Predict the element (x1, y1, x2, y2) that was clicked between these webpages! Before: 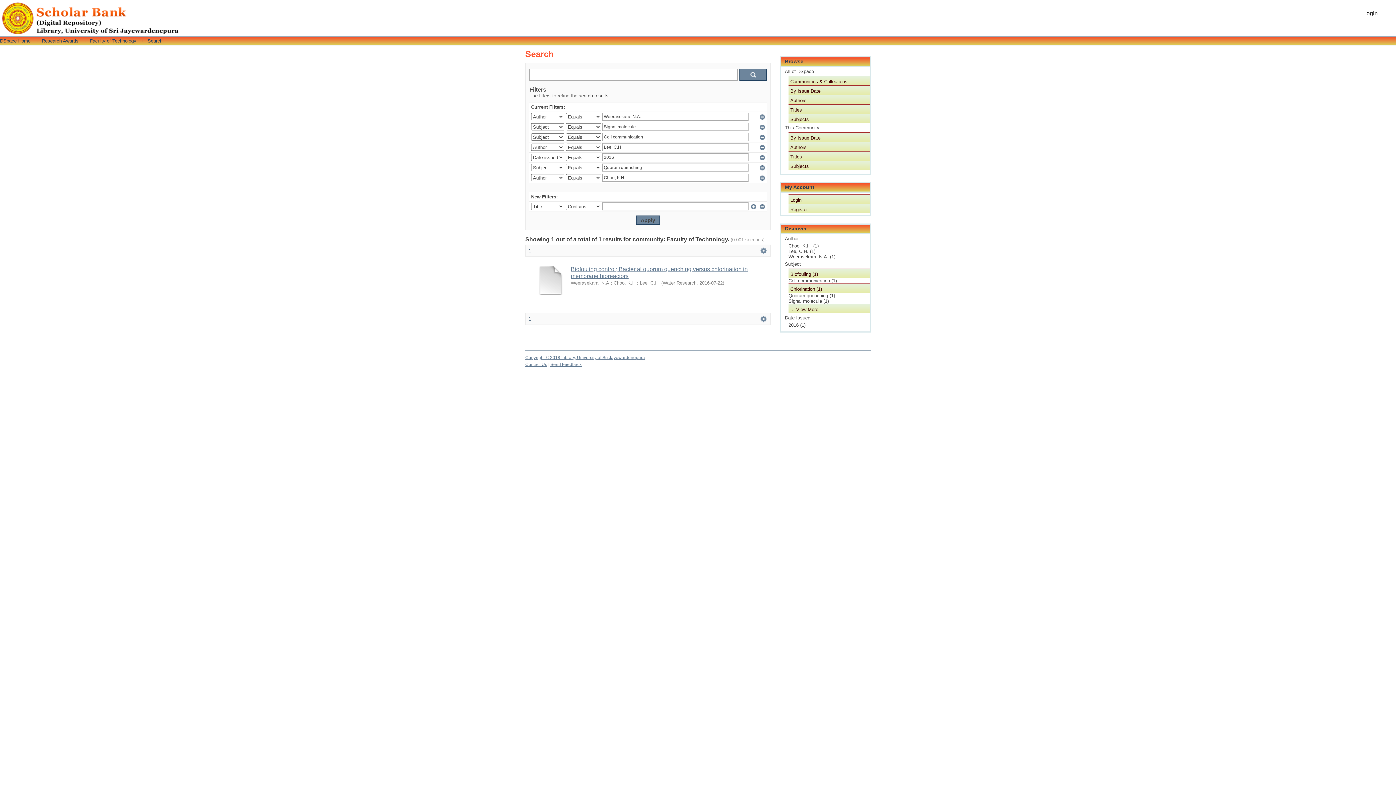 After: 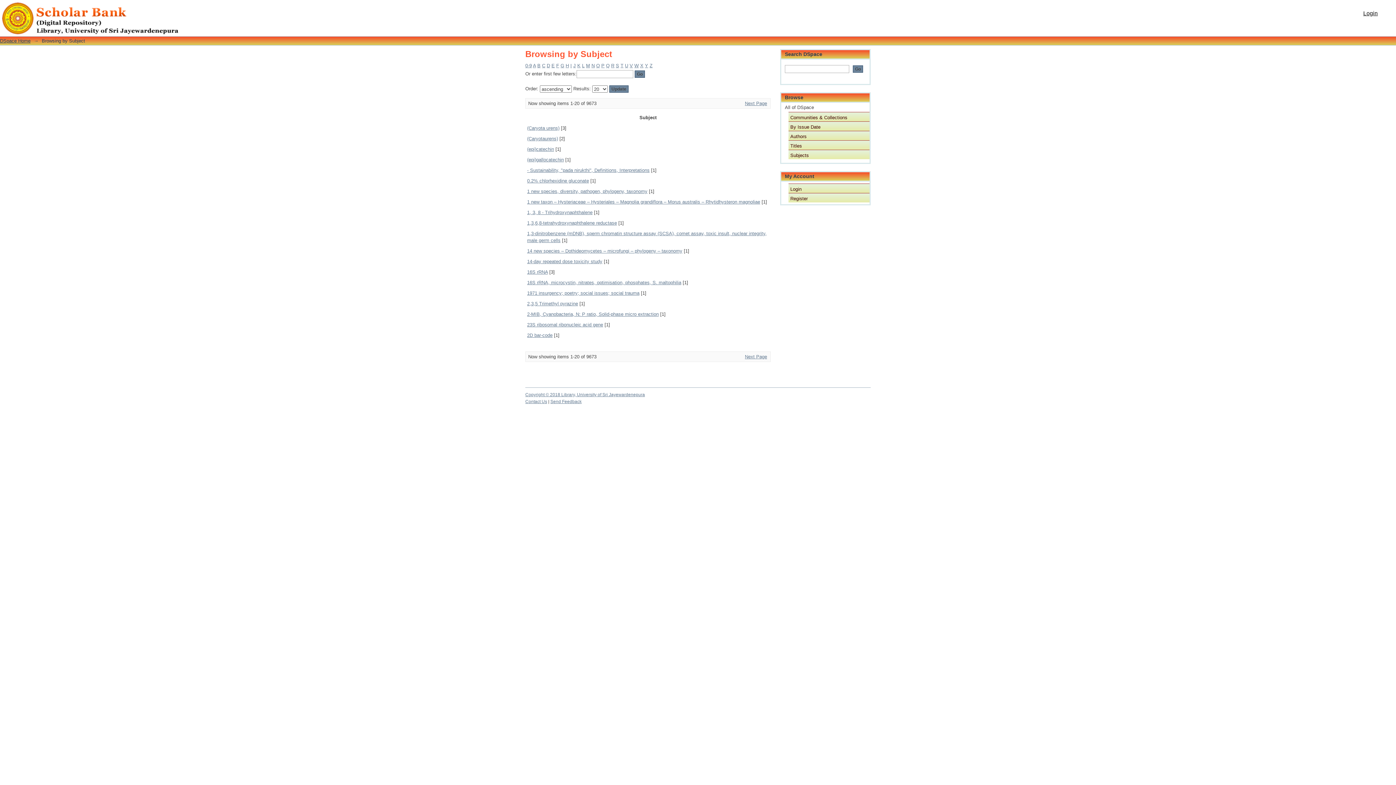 Action: label: Subjects bbox: (788, 113, 869, 123)